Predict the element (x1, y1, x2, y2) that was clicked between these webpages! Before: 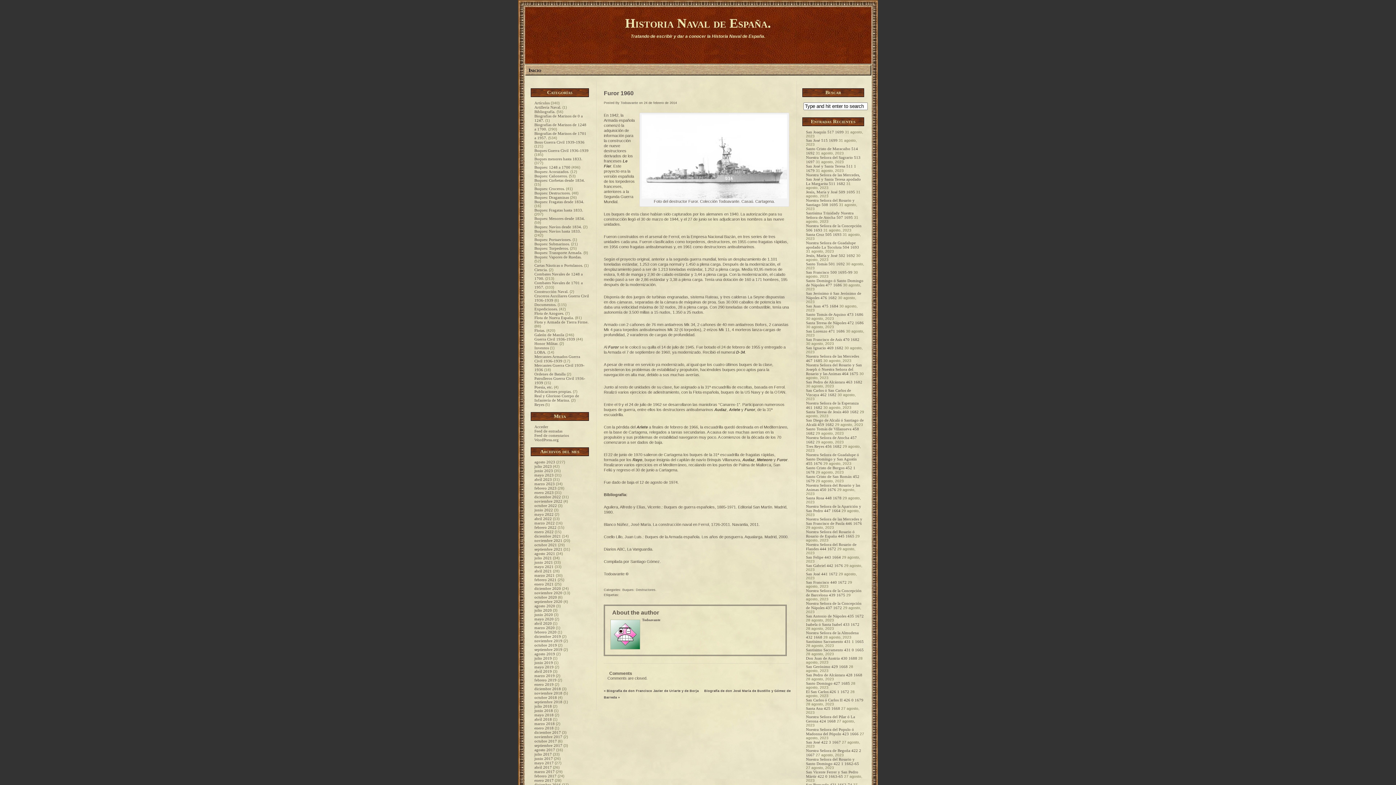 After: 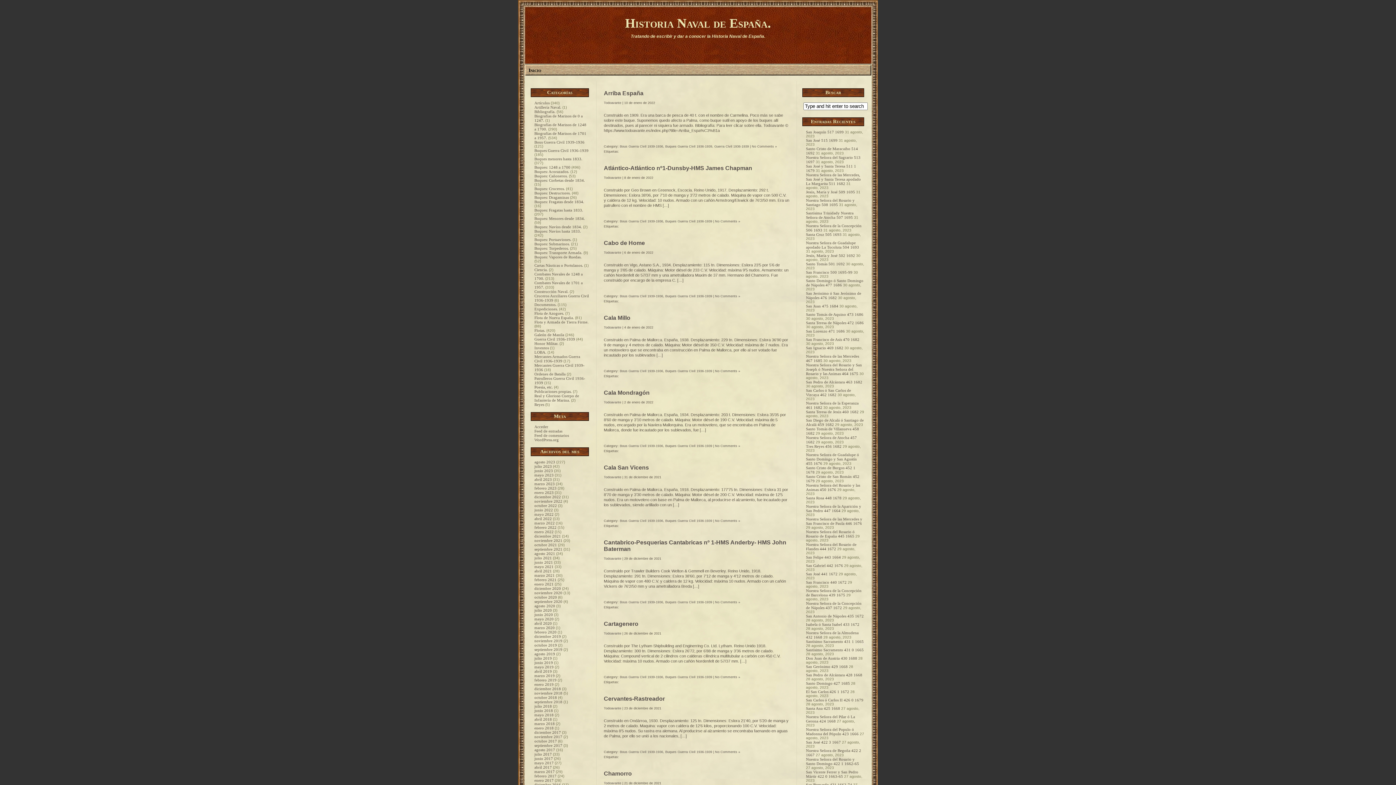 Action: label: Bous Guerra Civil 1939-1936 bbox: (534, 140, 584, 144)